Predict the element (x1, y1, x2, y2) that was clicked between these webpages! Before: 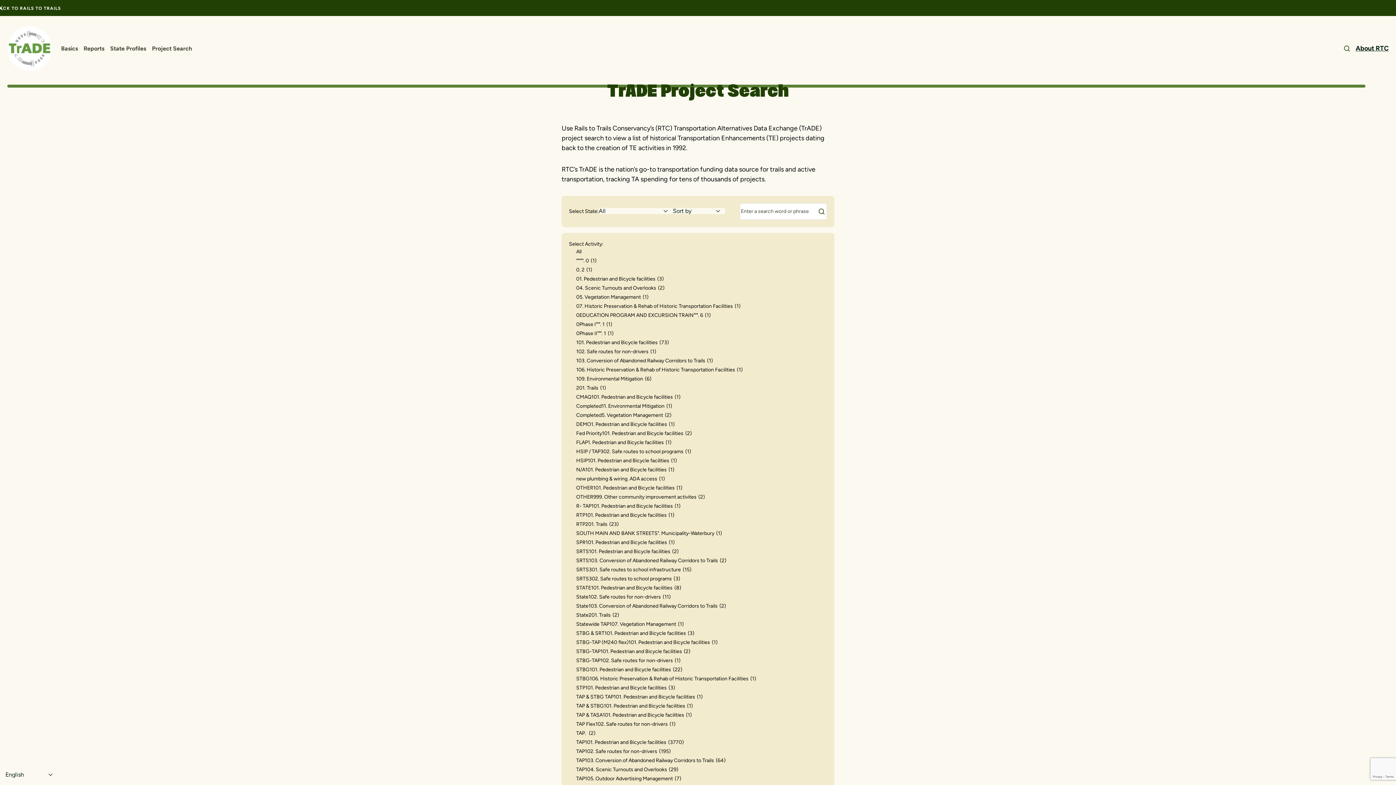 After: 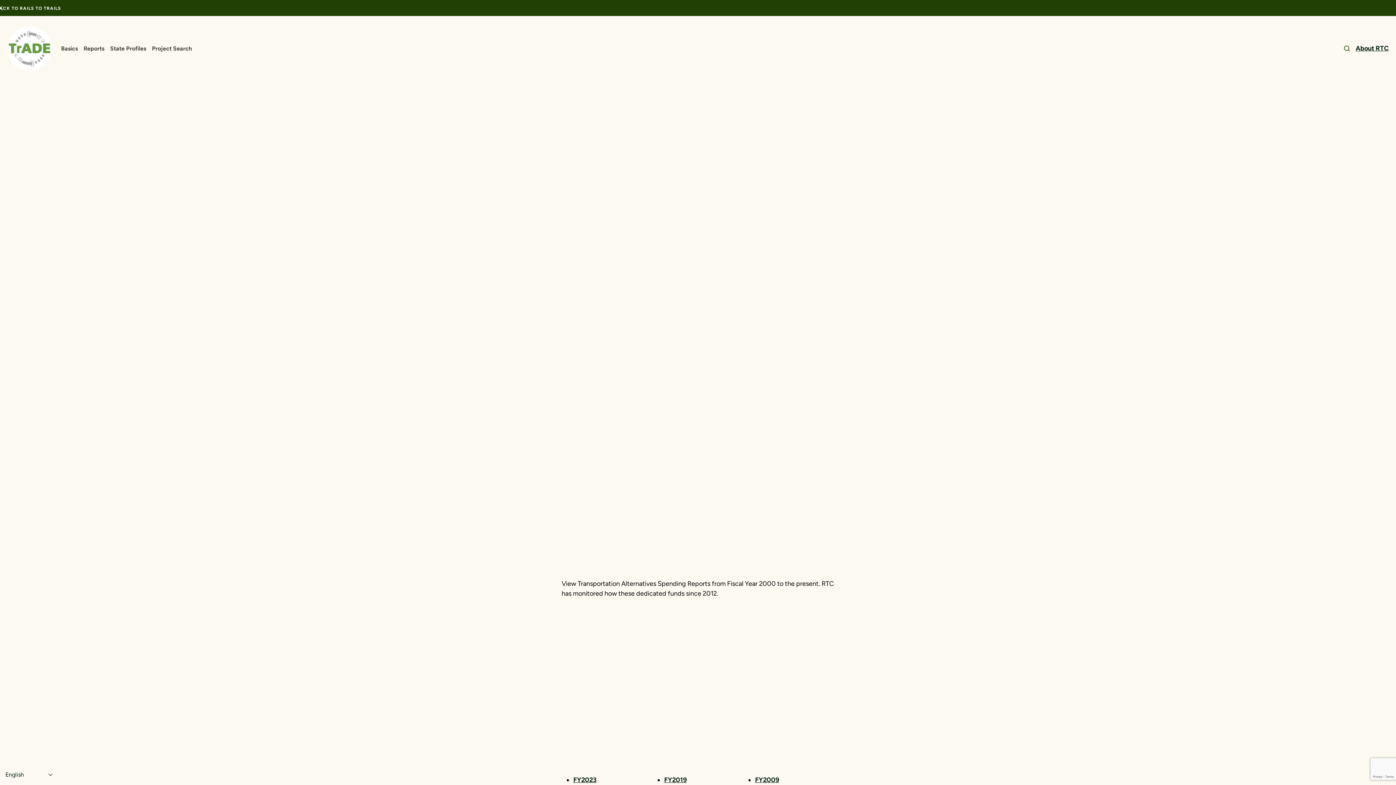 Action: label: Reports bbox: (80, 44, 107, 53)